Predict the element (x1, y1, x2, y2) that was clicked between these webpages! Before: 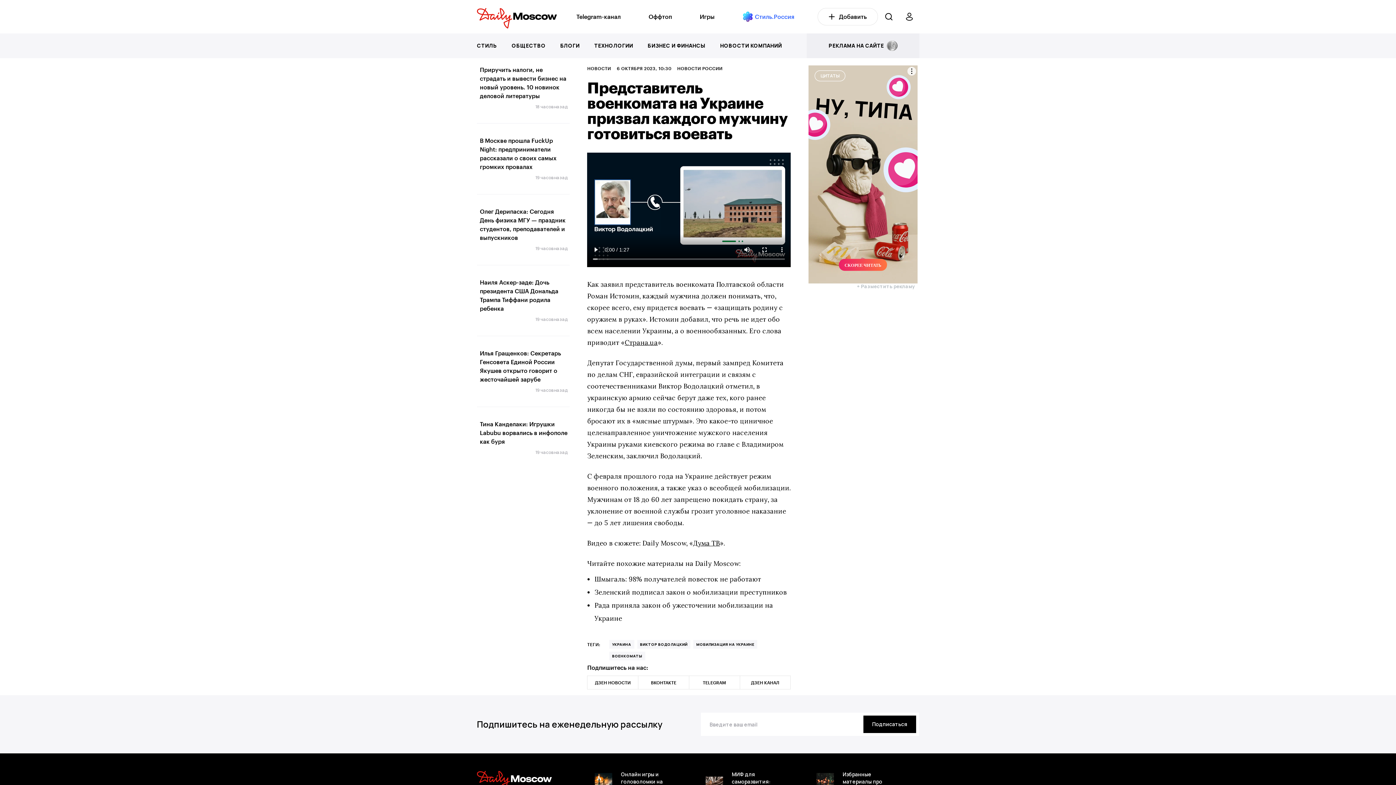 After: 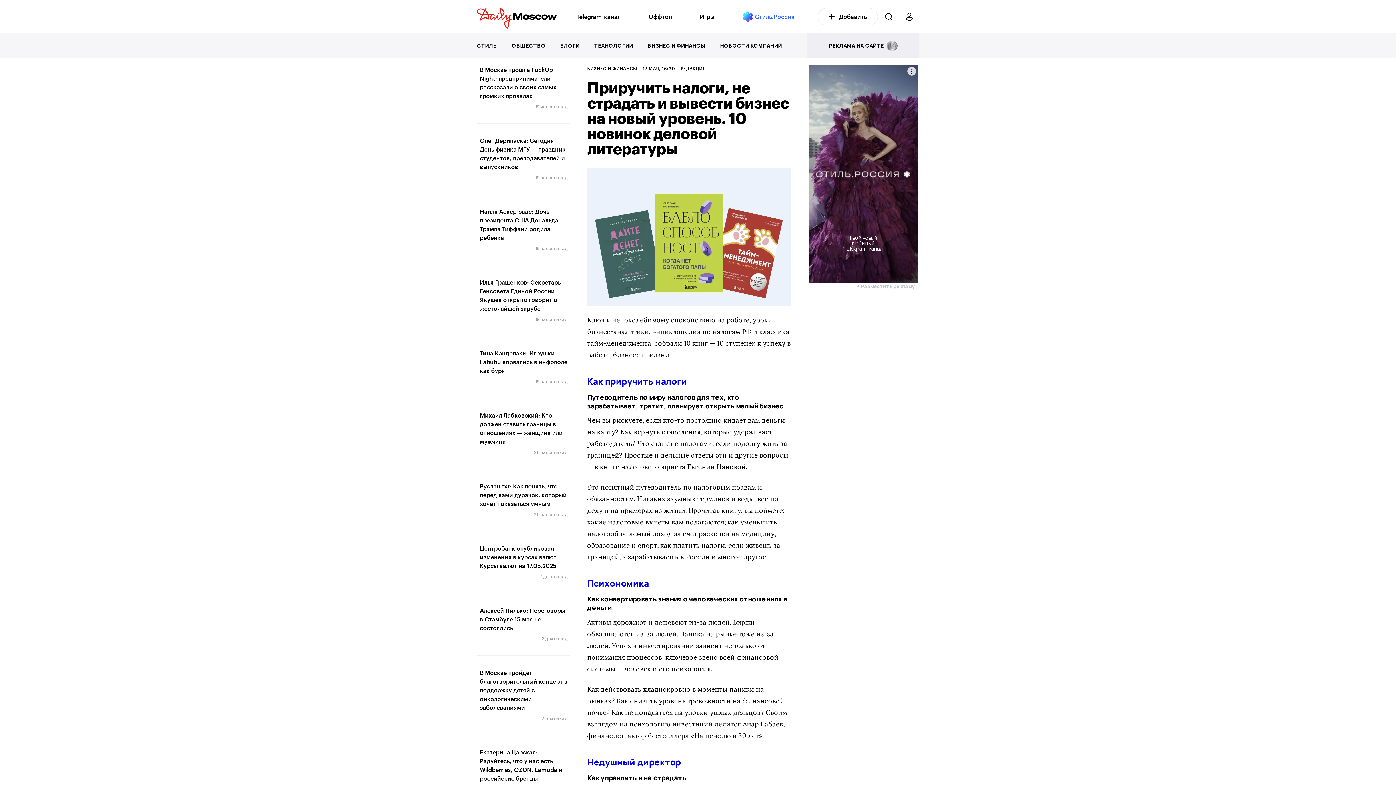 Action: label: Приручить налоги, не страдать и вывести бизнес на новый уровень. 10 новинок деловой литературы bbox: (480, 65, 568, 100)